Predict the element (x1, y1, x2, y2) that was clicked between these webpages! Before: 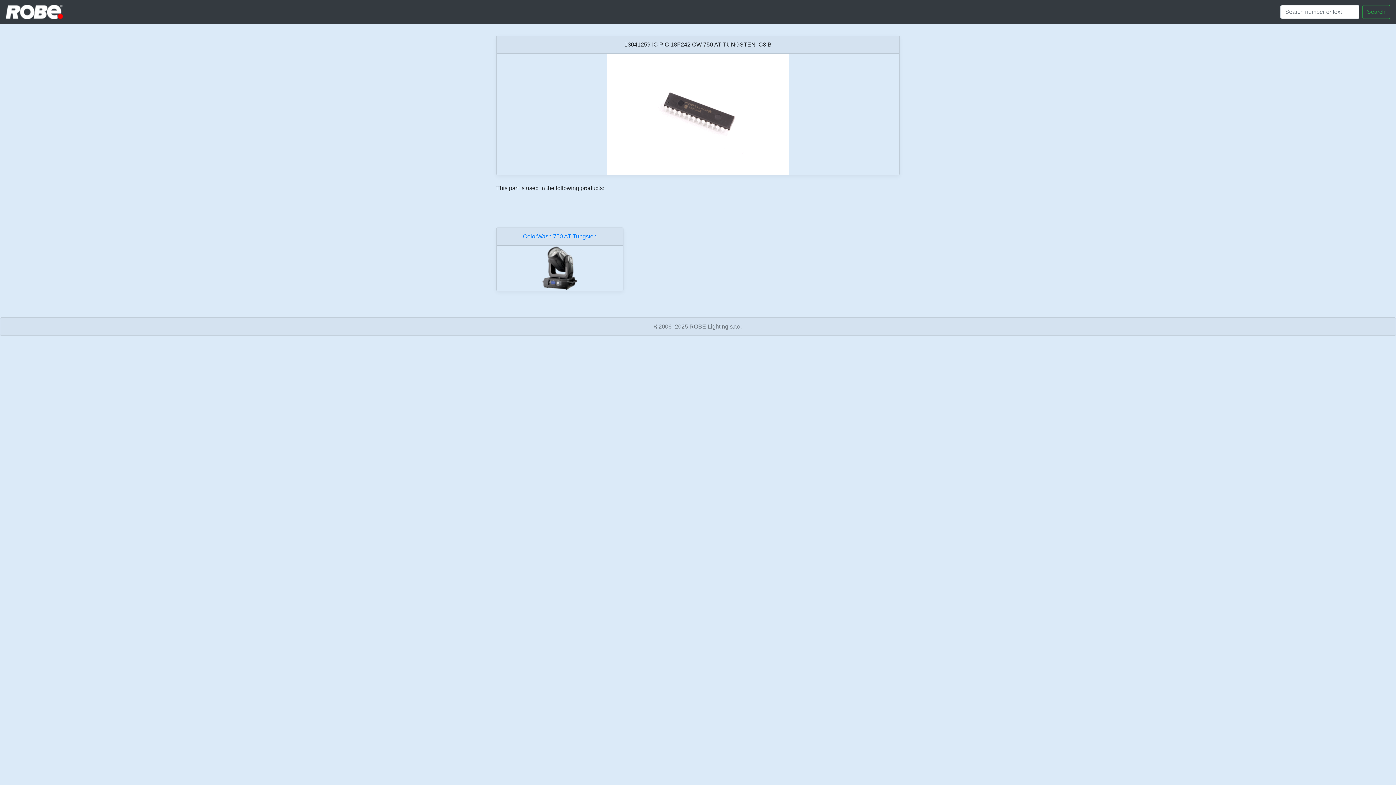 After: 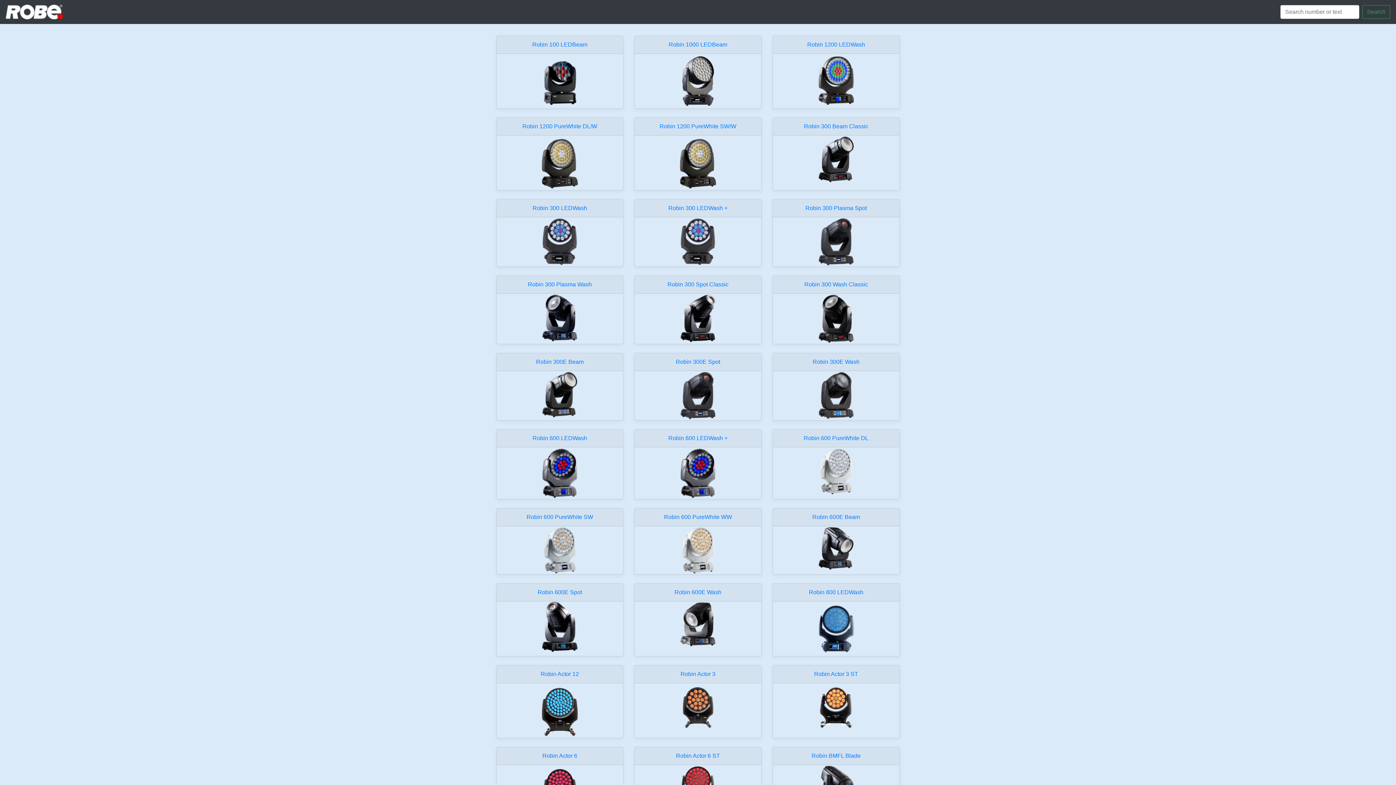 Action: bbox: (1362, 5, 1390, 18) label: Search